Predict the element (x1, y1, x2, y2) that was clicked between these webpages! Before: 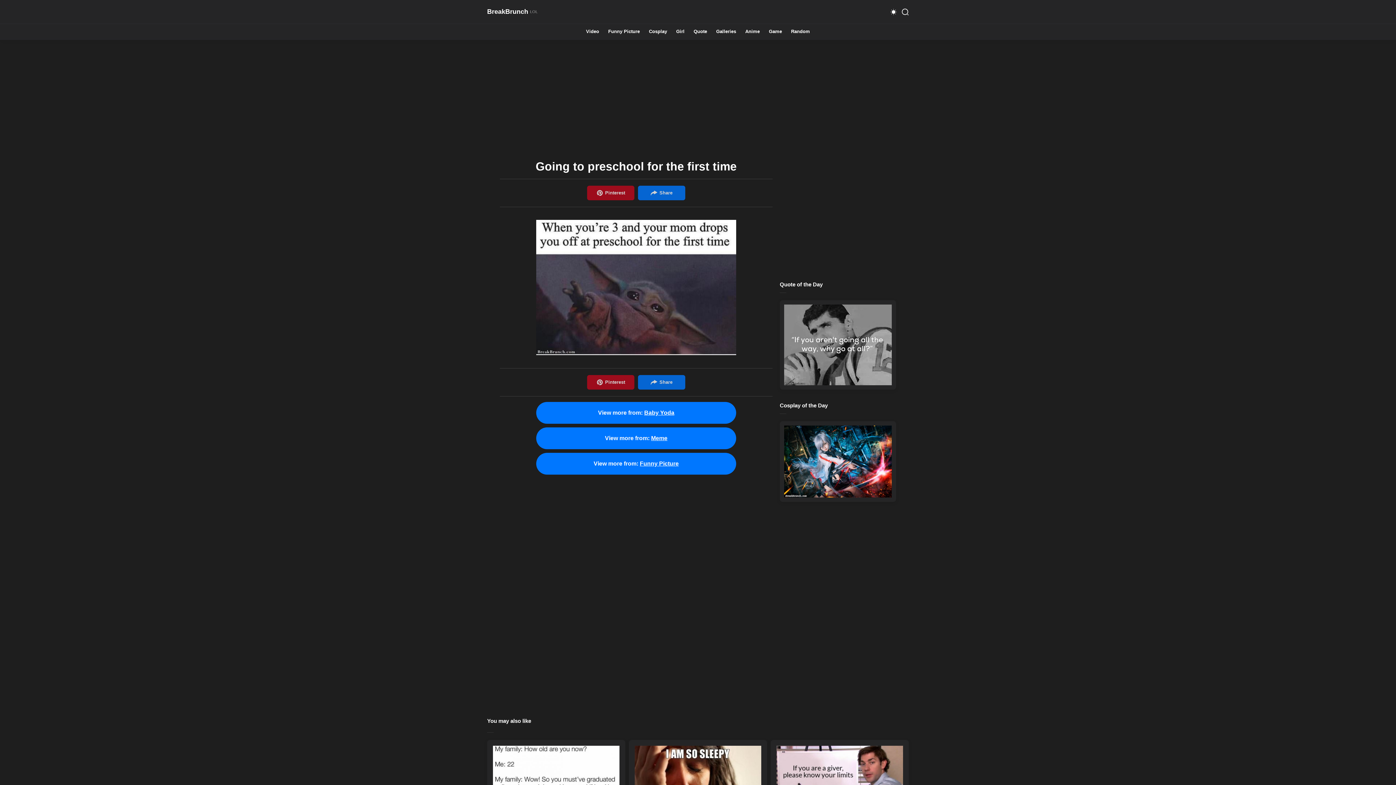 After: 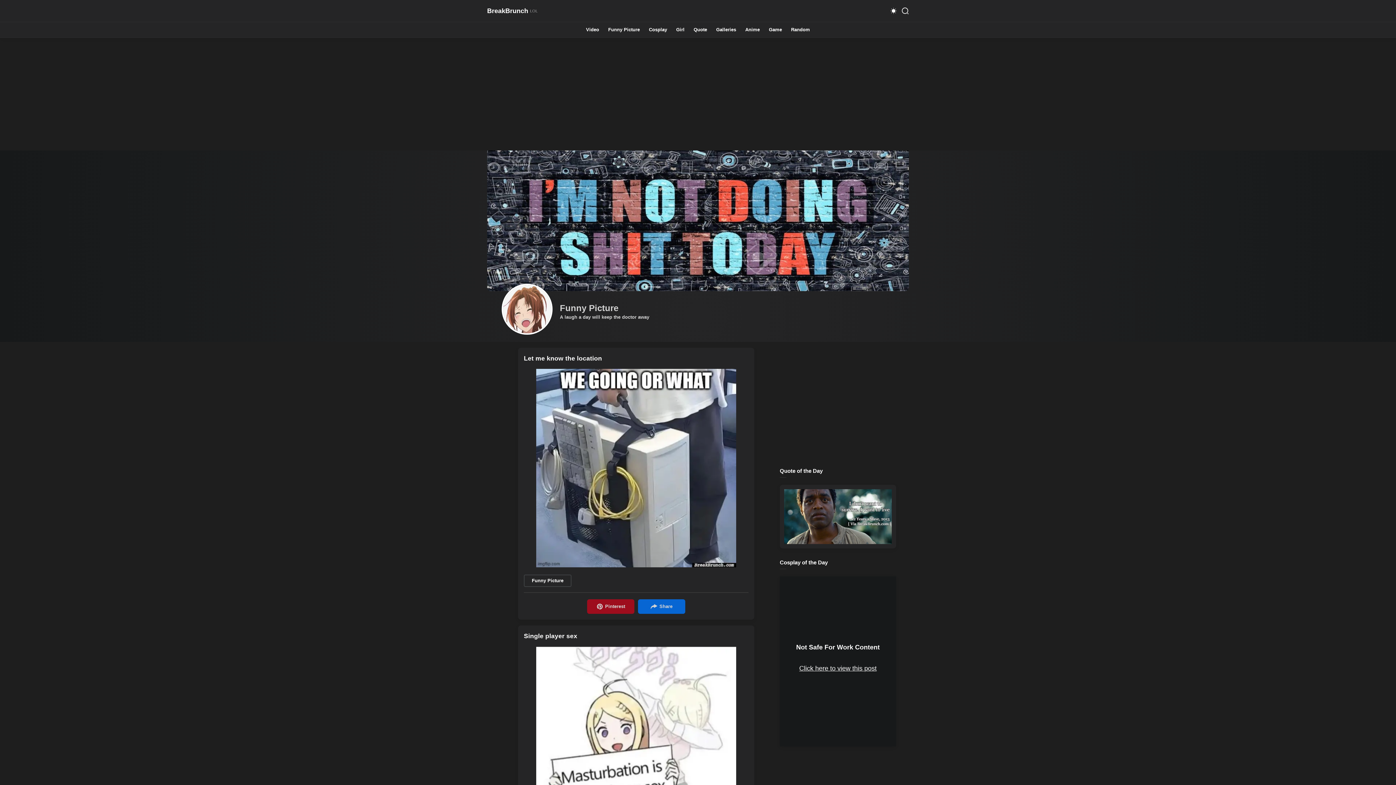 Action: label: View more from: Funny Picture bbox: (536, 453, 736, 474)